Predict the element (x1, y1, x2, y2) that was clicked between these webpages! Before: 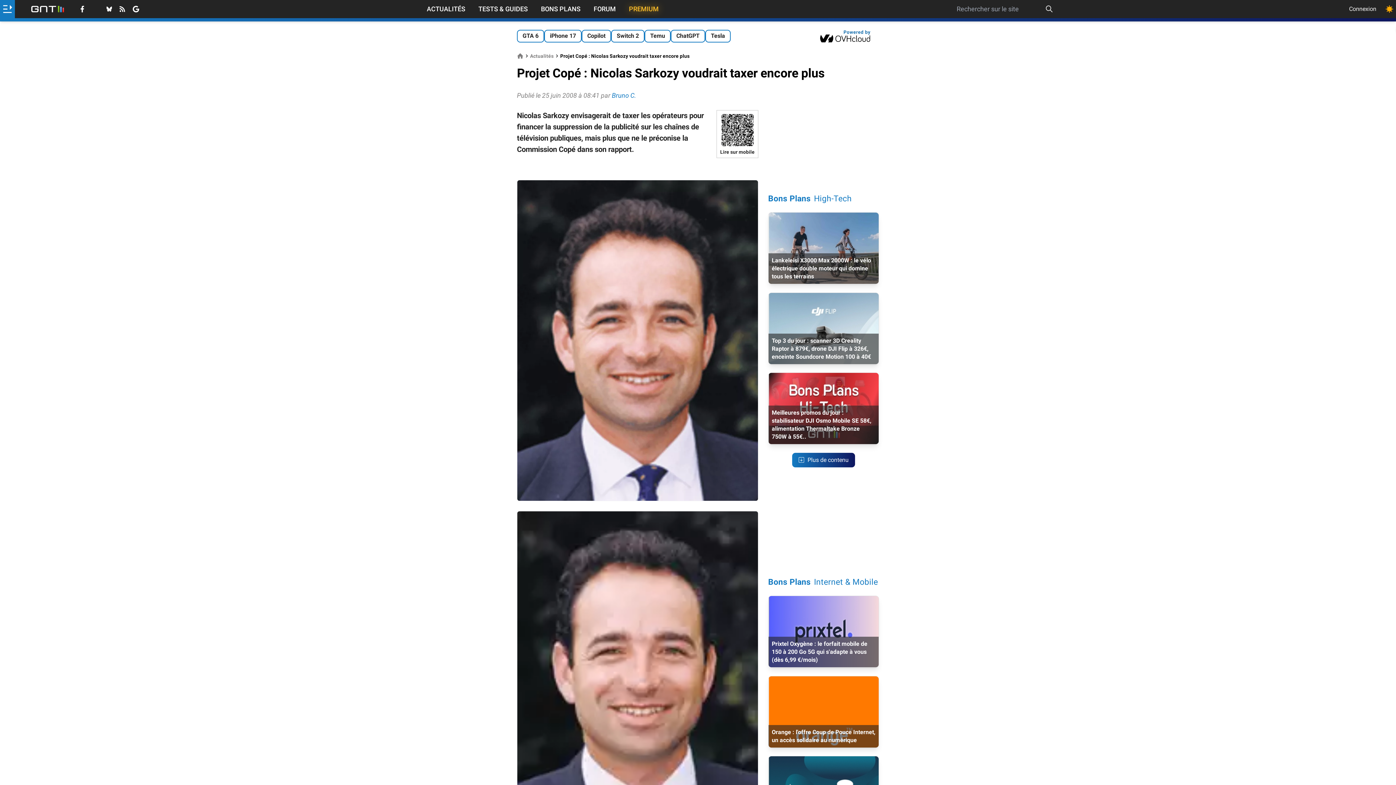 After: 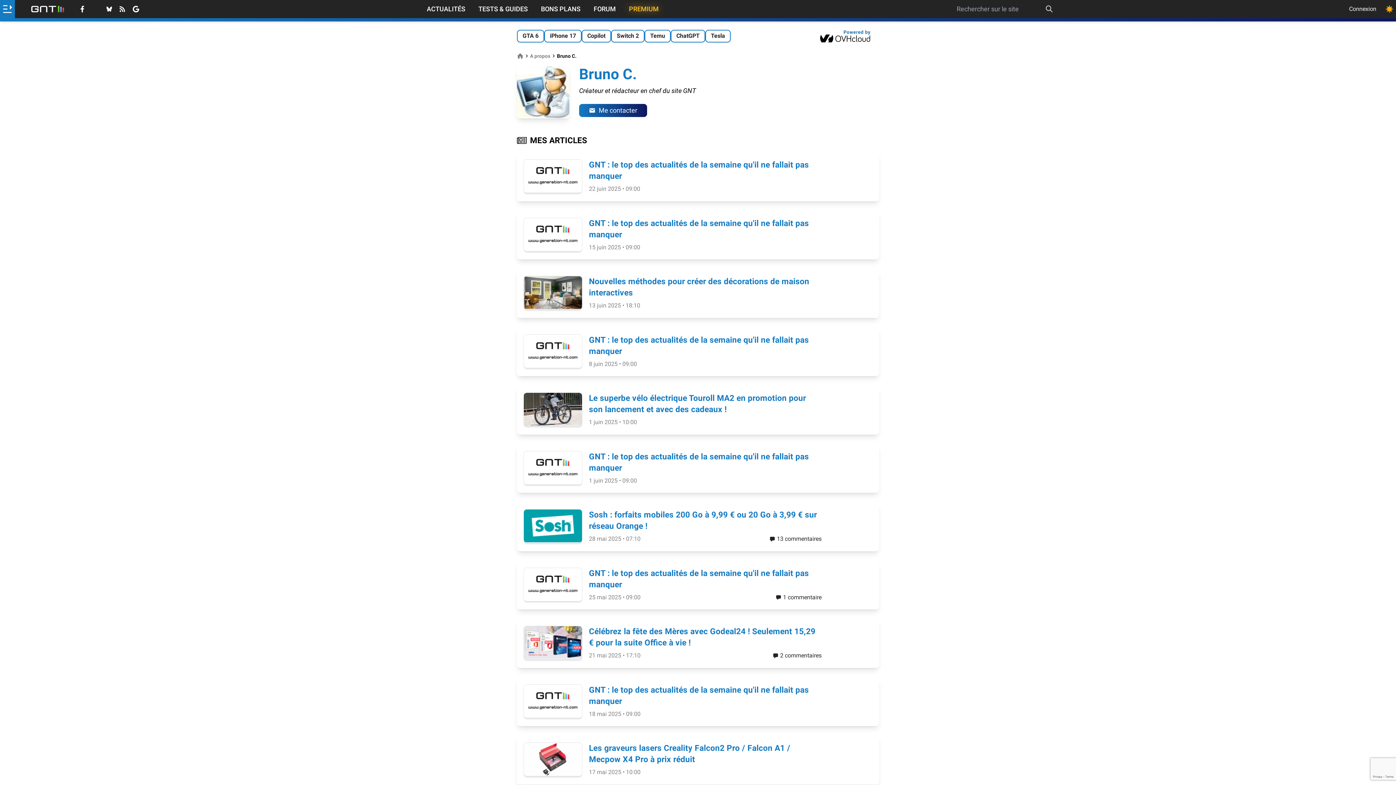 Action: bbox: (612, 91, 636, 99) label: Bruno C.